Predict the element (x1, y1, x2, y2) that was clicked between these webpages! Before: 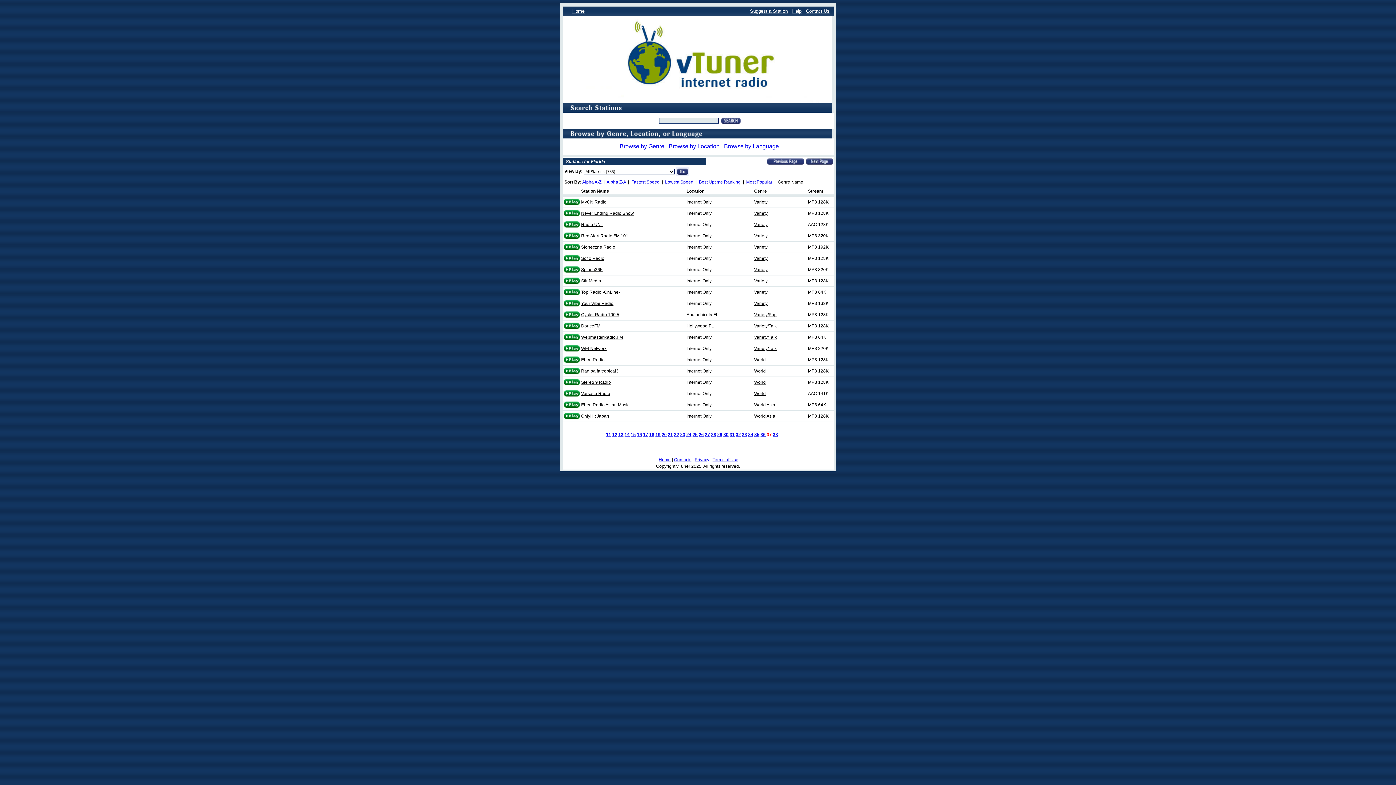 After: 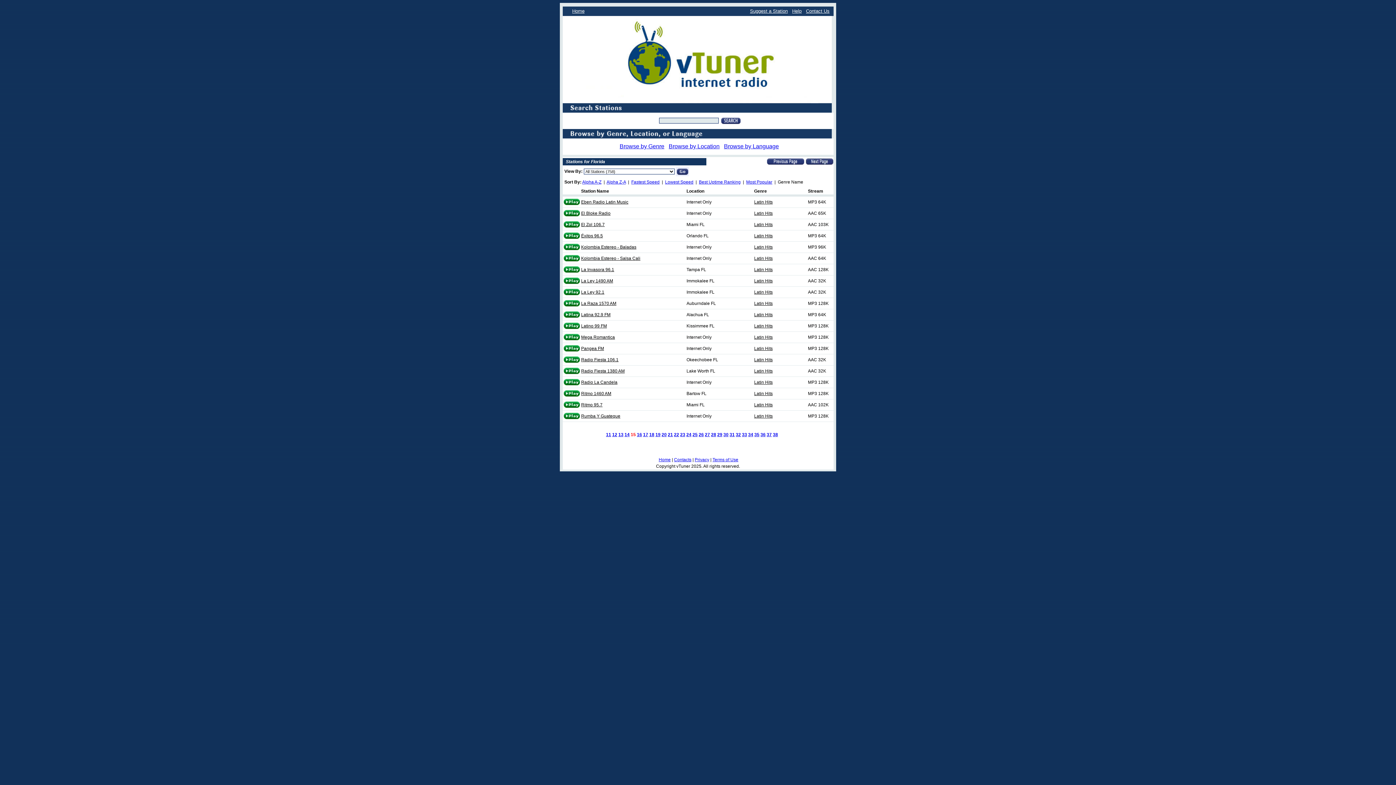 Action: label: 15 bbox: (630, 432, 636, 437)